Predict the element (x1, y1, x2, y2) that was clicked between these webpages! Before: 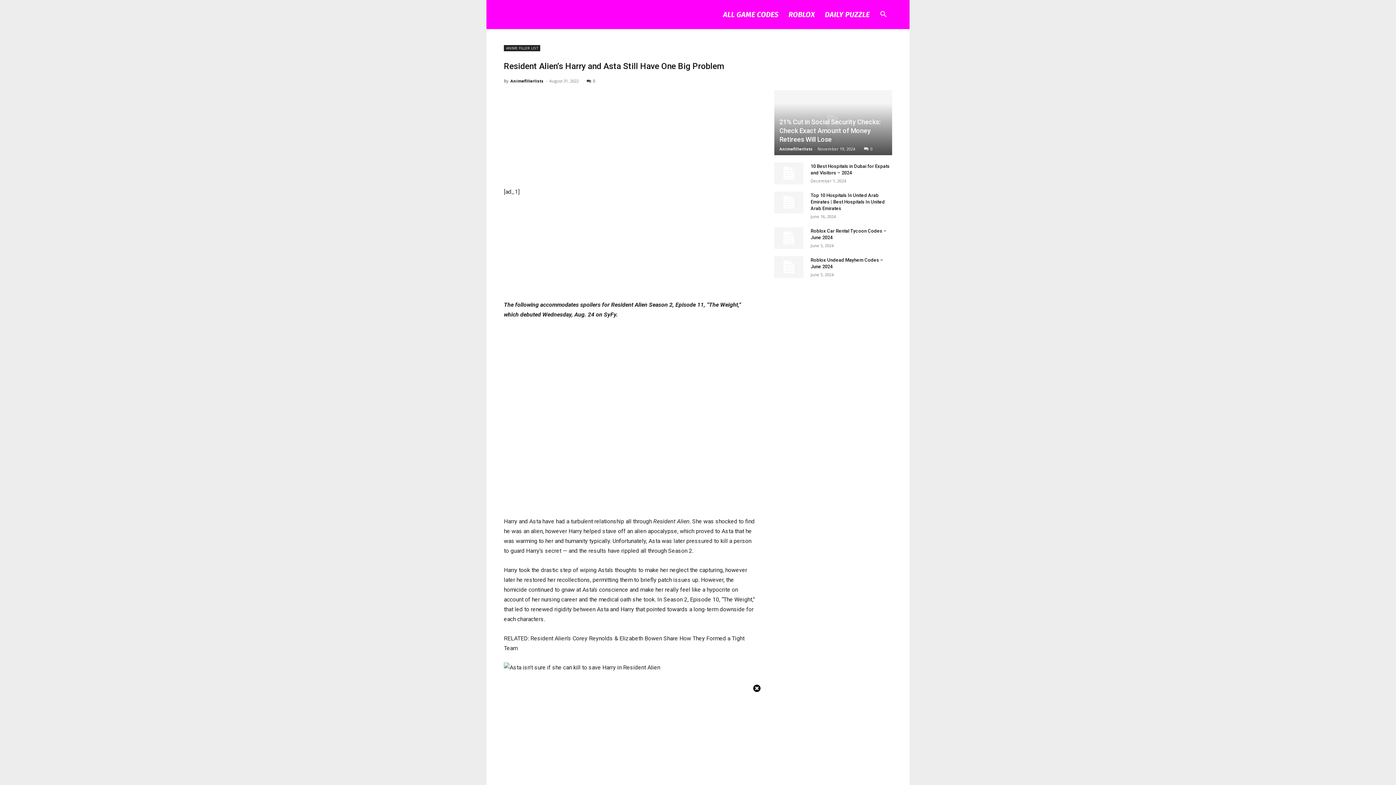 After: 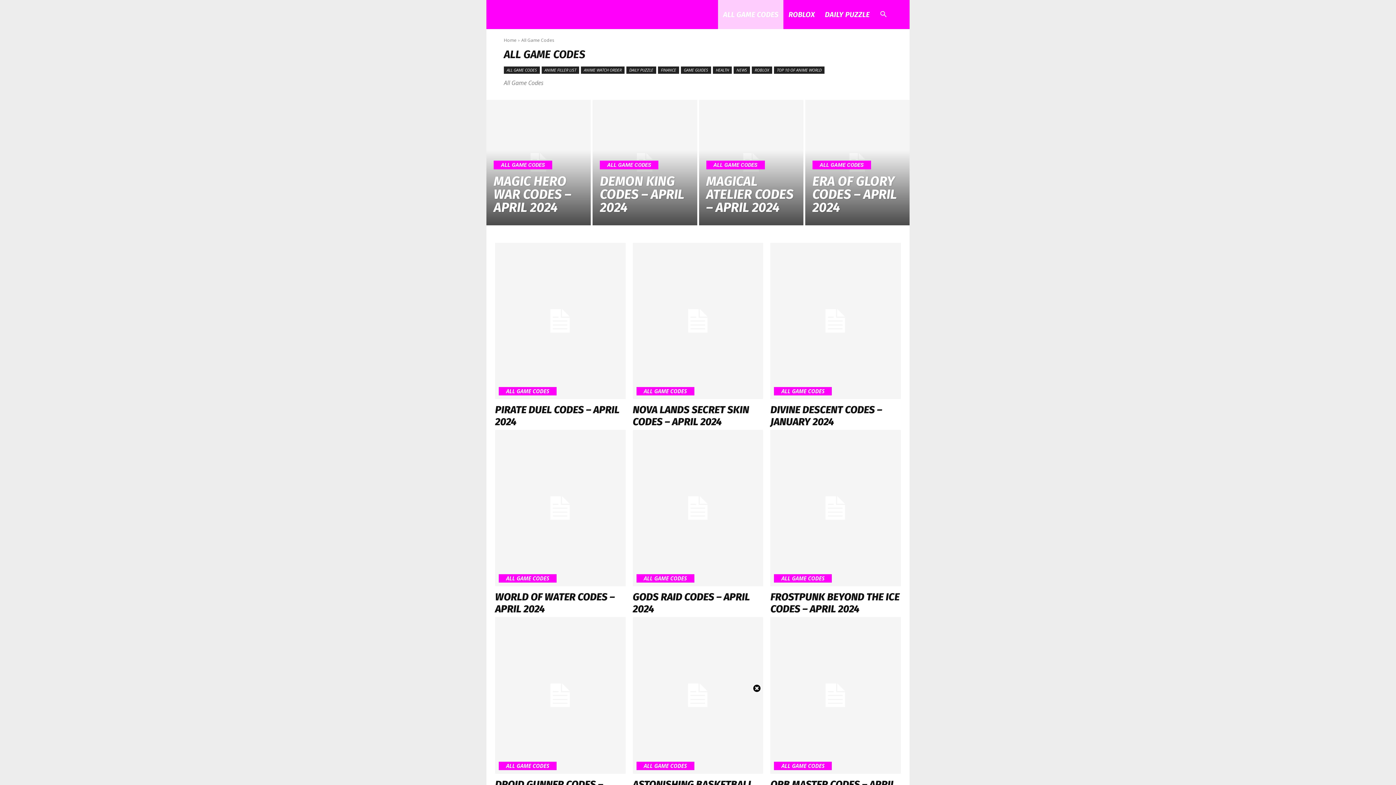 Action: label: ALL GAME CODES bbox: (718, 0, 783, 29)